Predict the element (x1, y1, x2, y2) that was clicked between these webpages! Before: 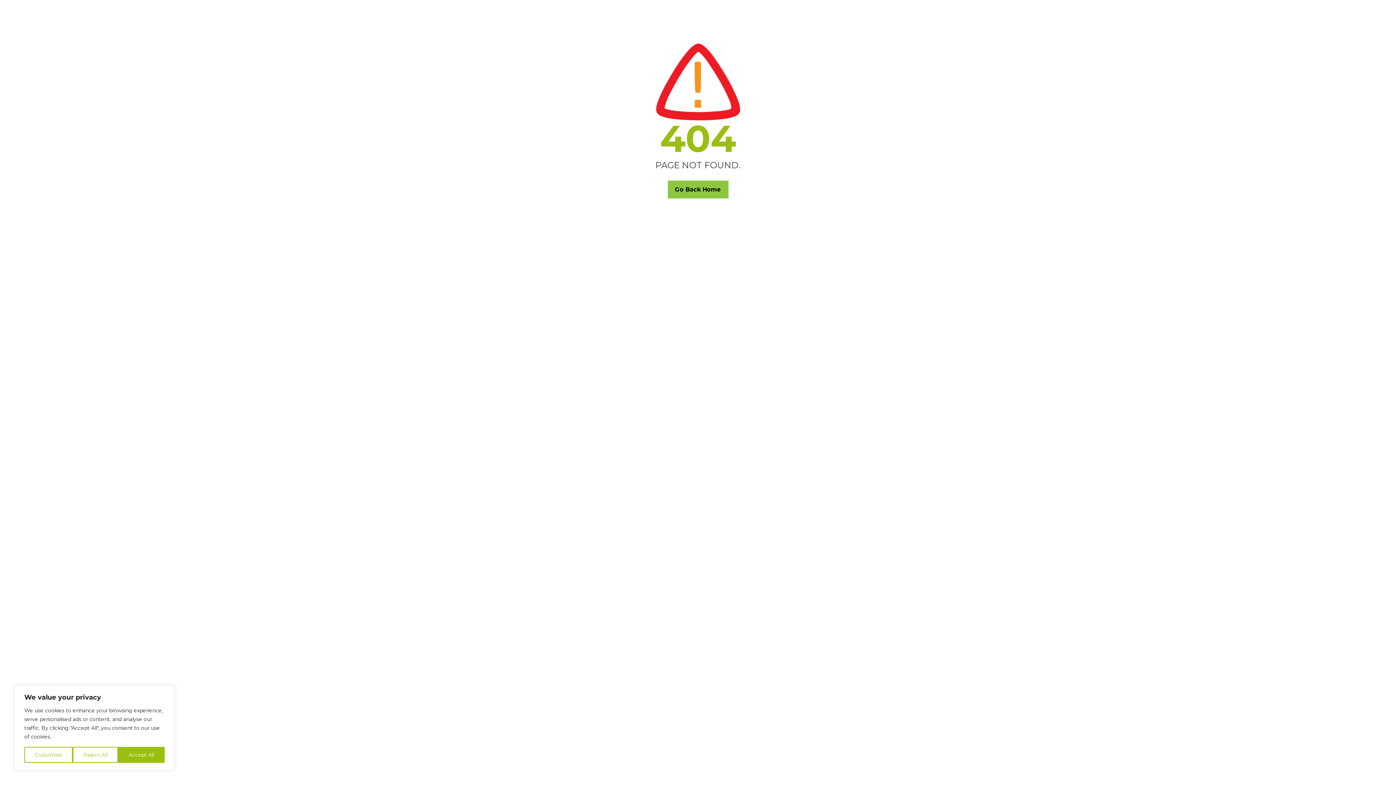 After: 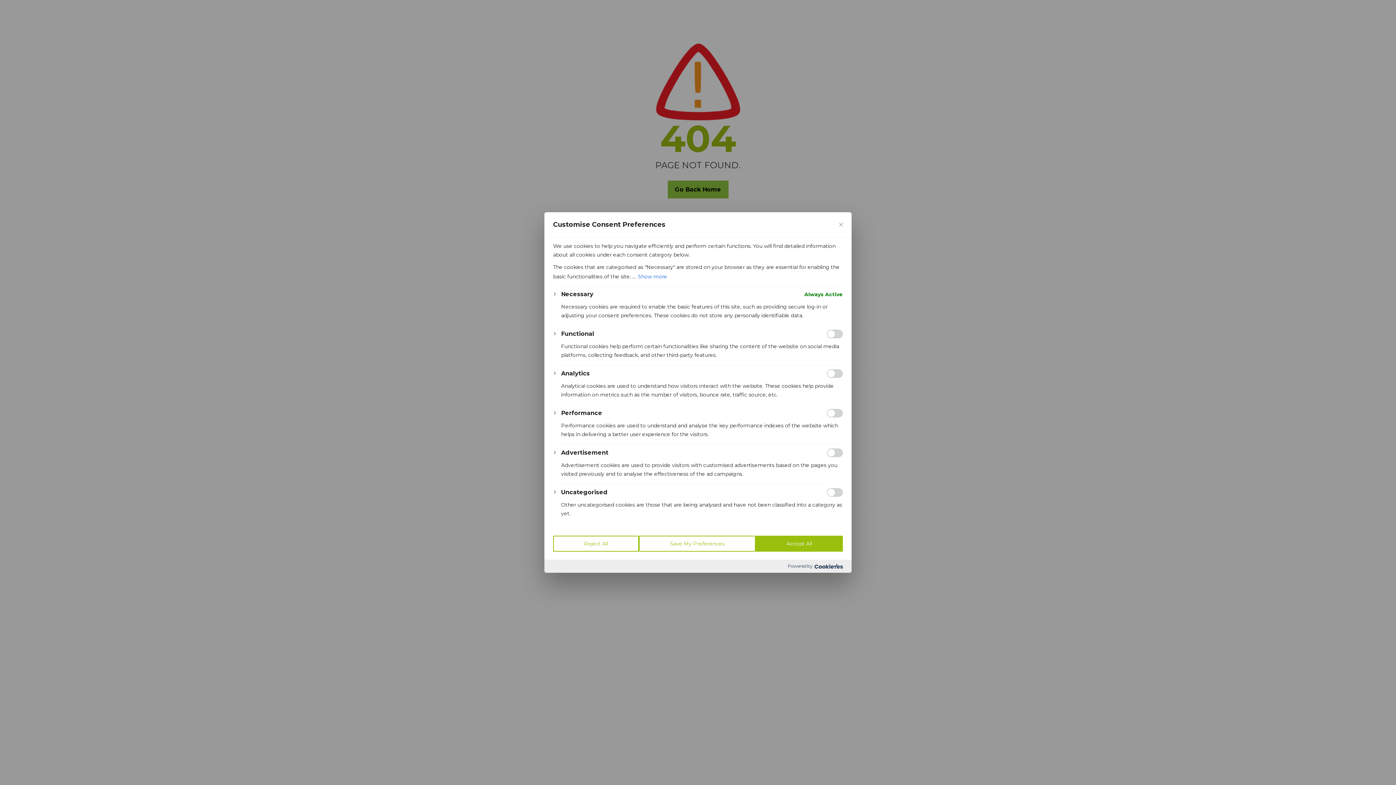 Action: bbox: (24, 747, 72, 763) label: Customise